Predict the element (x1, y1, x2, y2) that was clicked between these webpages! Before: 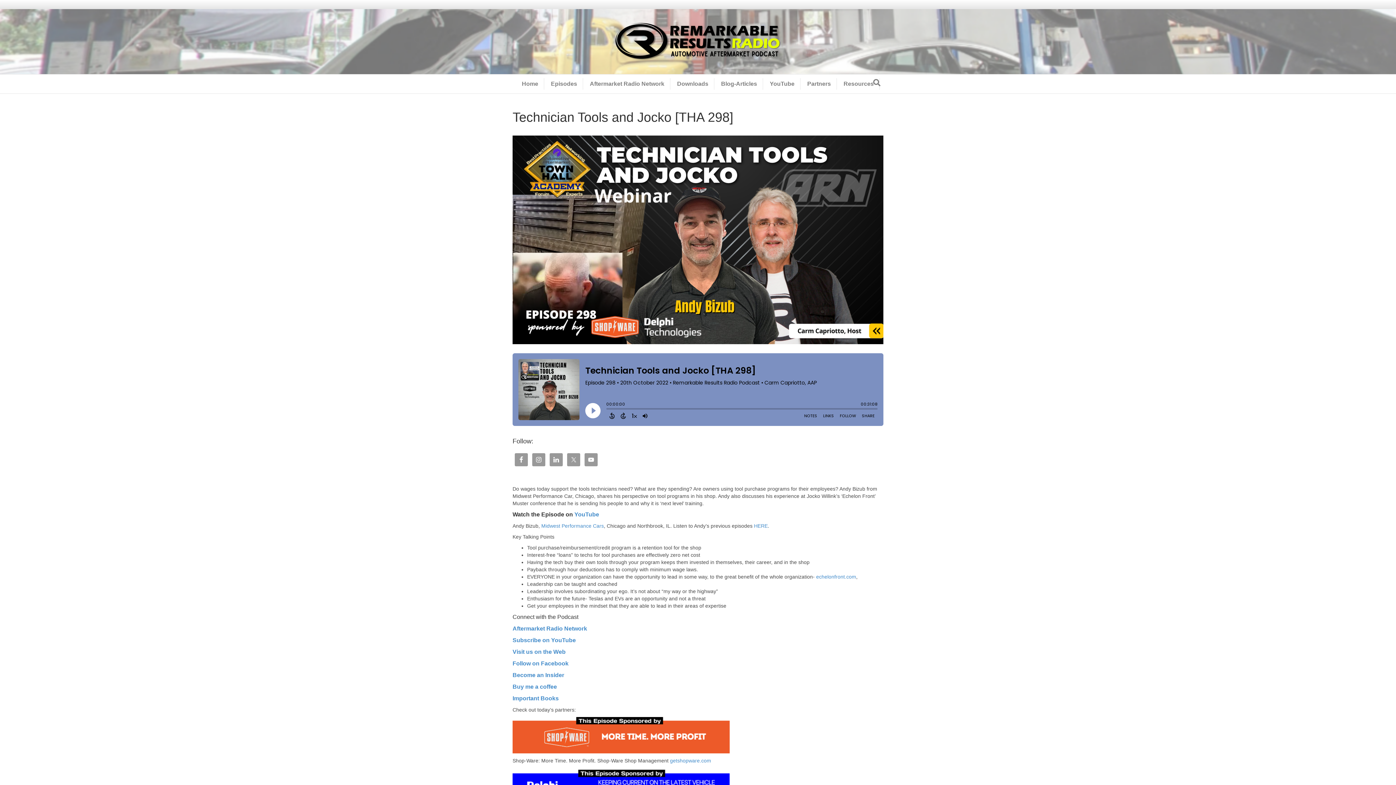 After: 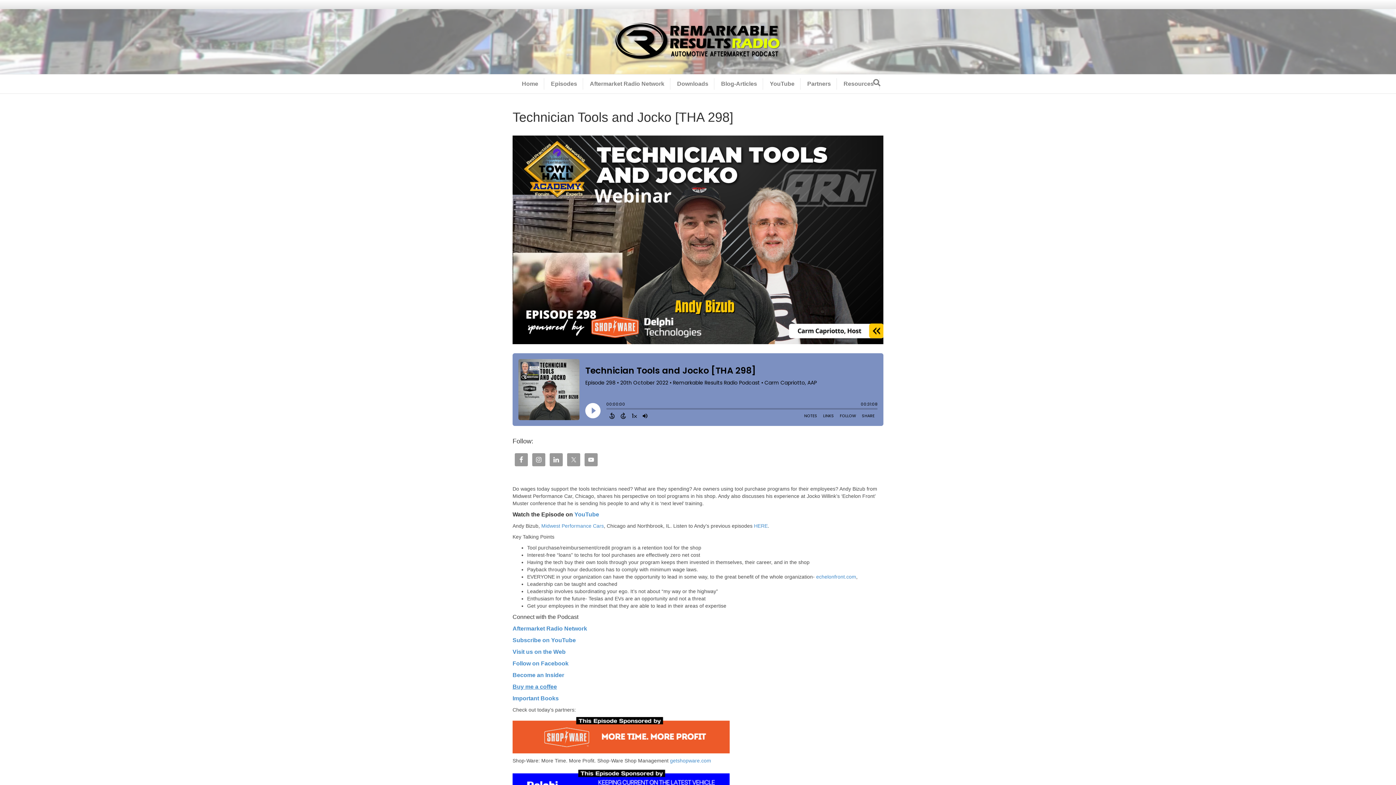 Action: label: Buy me a coffee bbox: (512, 683, 557, 690)